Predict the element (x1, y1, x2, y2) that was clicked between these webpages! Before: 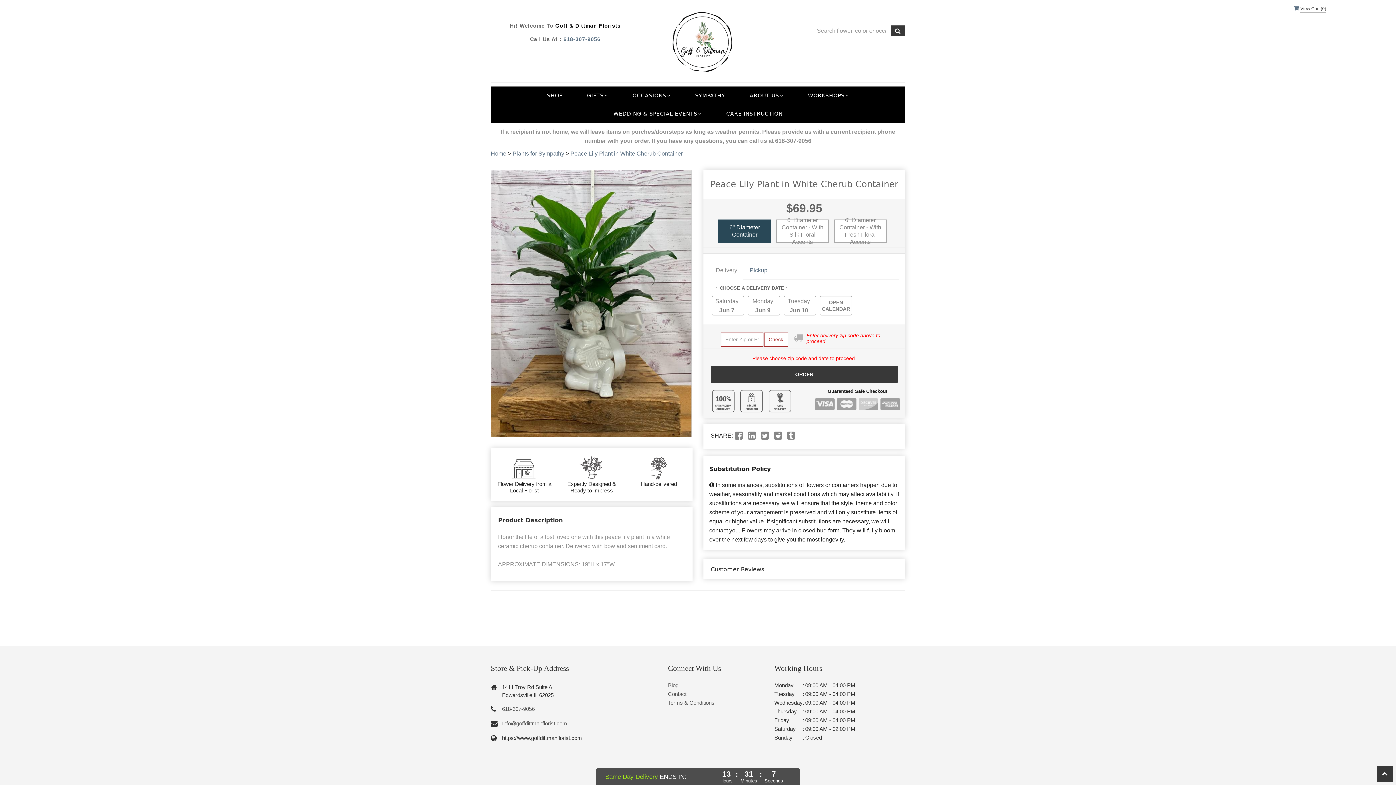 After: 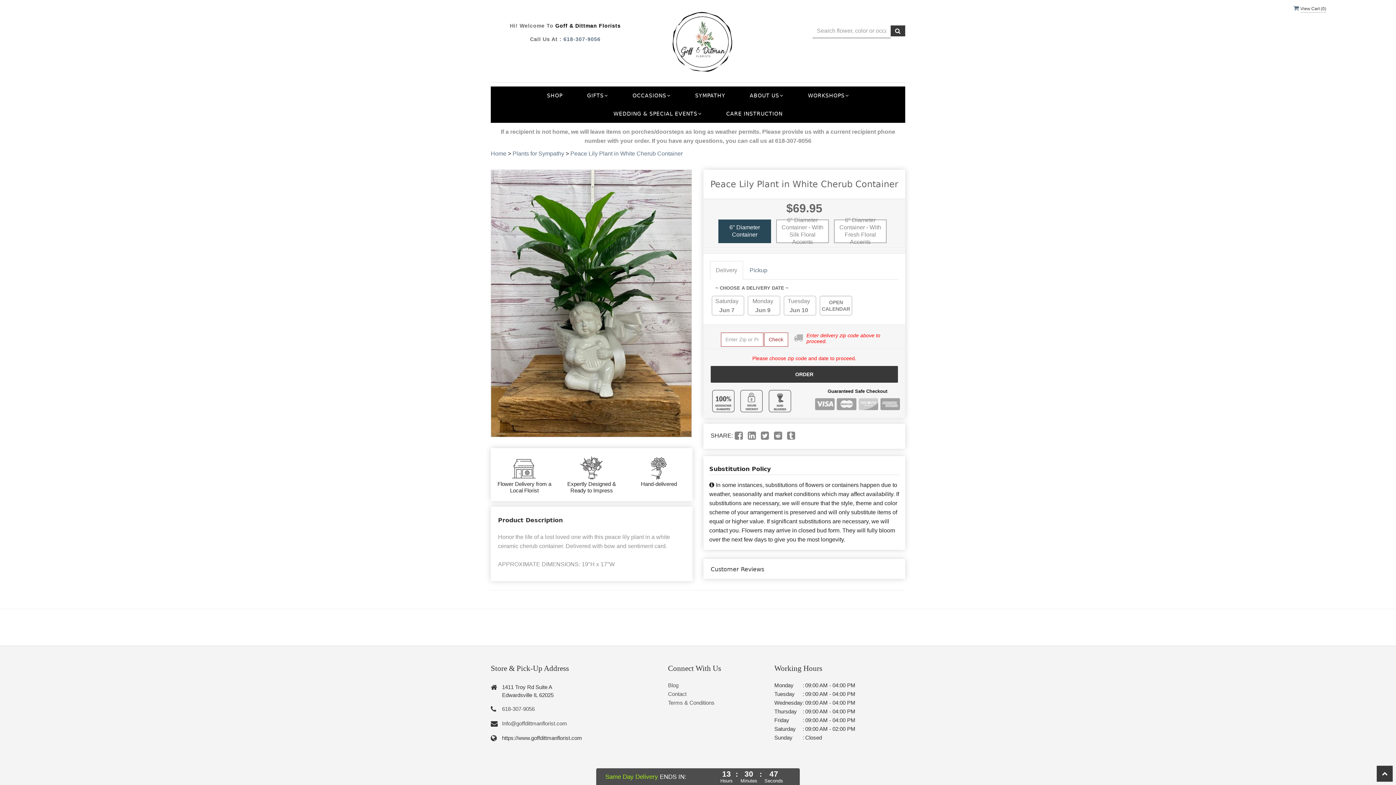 Action: bbox: (774, 434, 782, 440)